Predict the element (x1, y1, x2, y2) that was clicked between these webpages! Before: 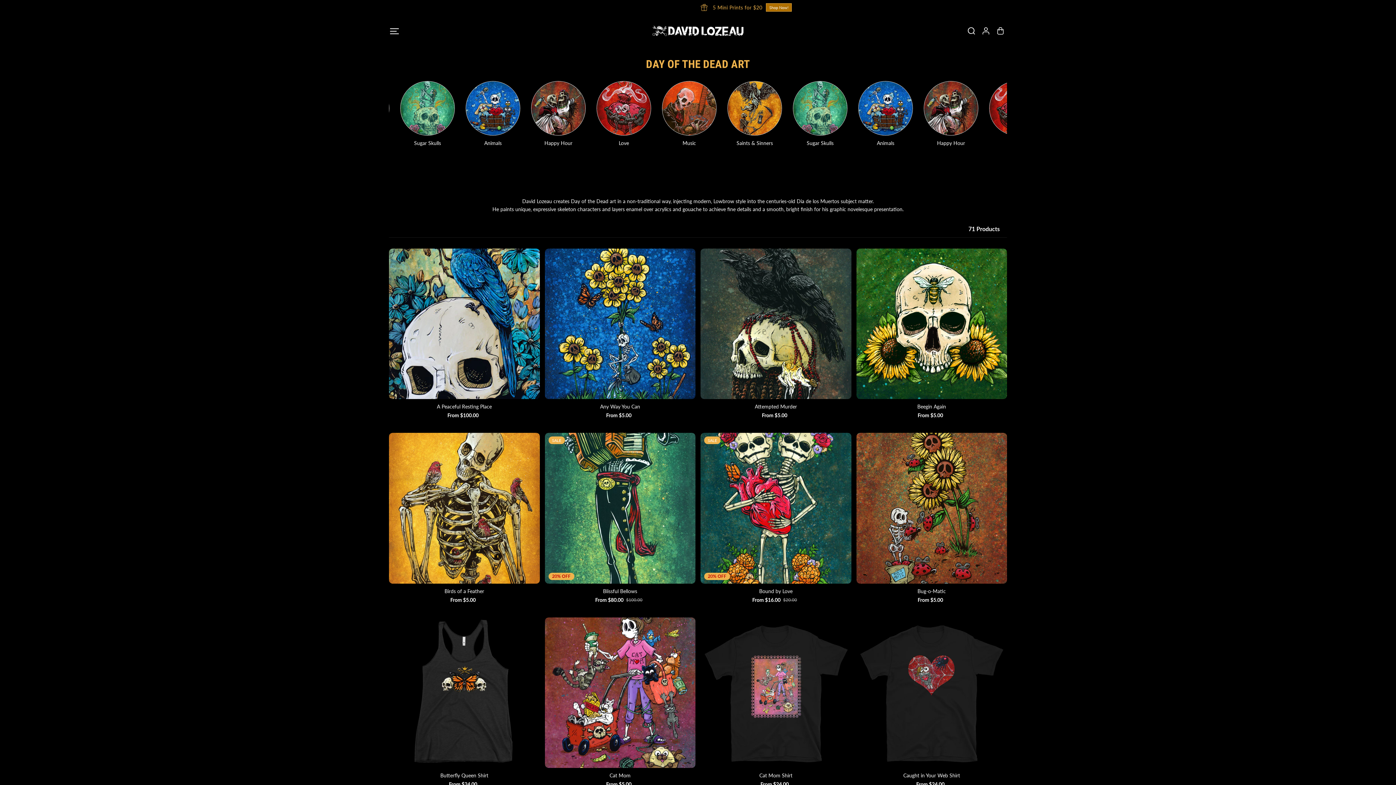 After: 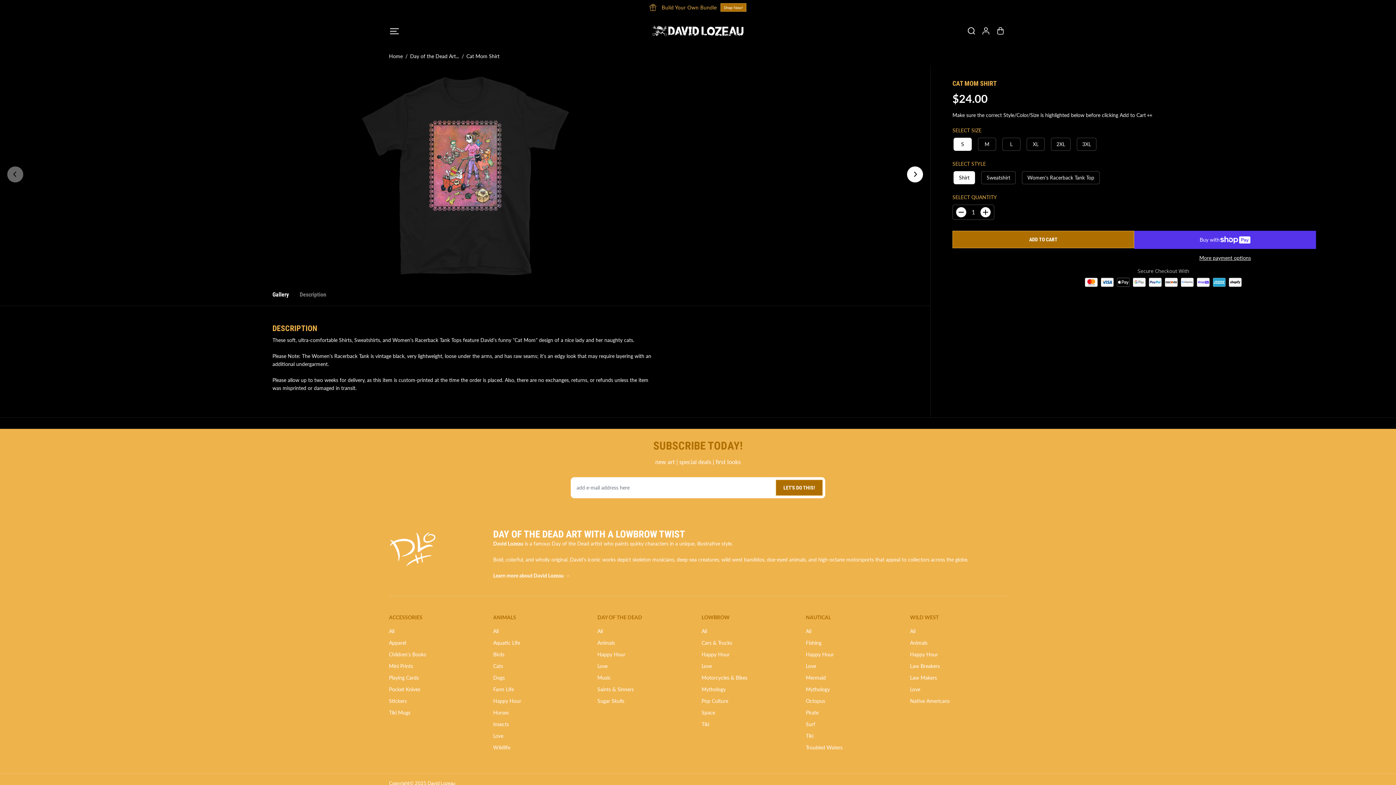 Action: label: Cat Mom Shirt bbox: (700, 772, 851, 780)